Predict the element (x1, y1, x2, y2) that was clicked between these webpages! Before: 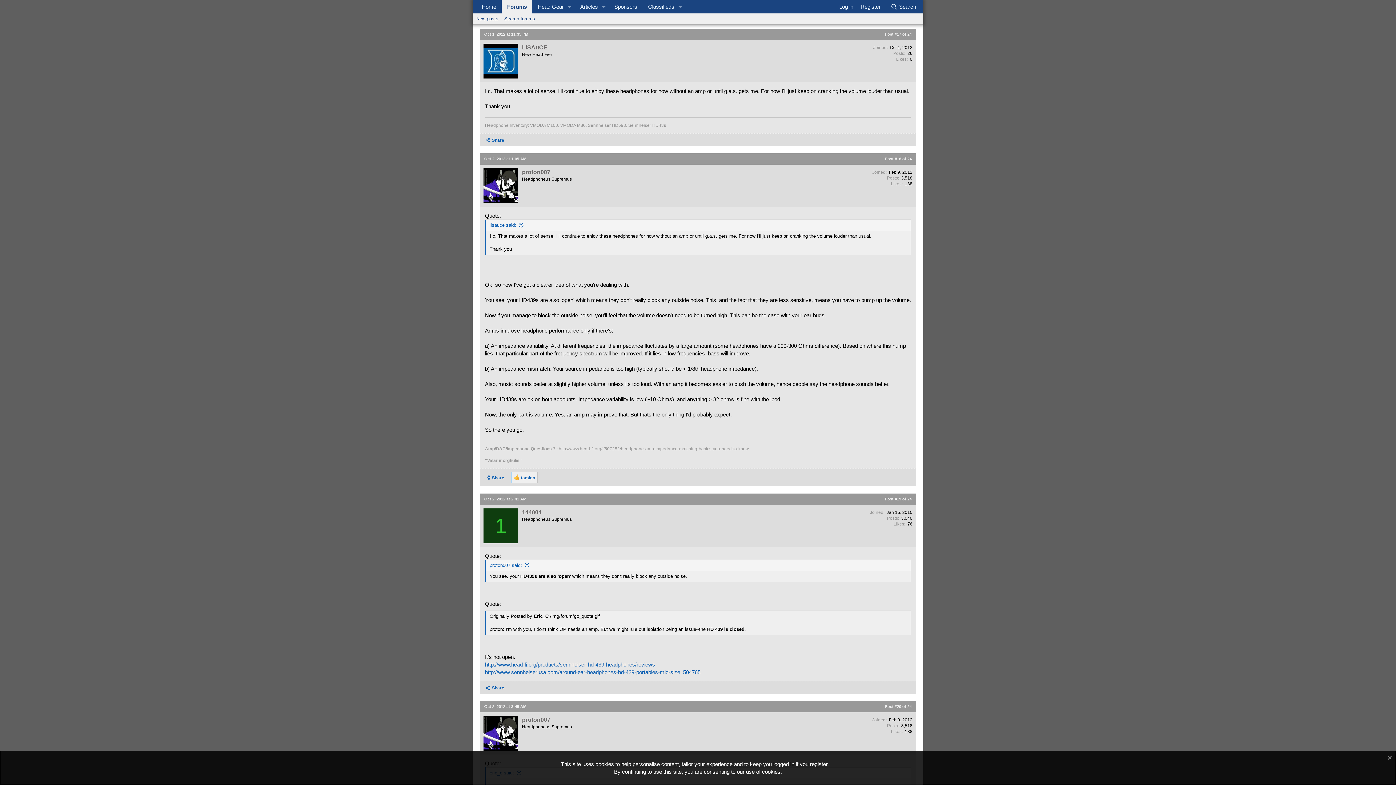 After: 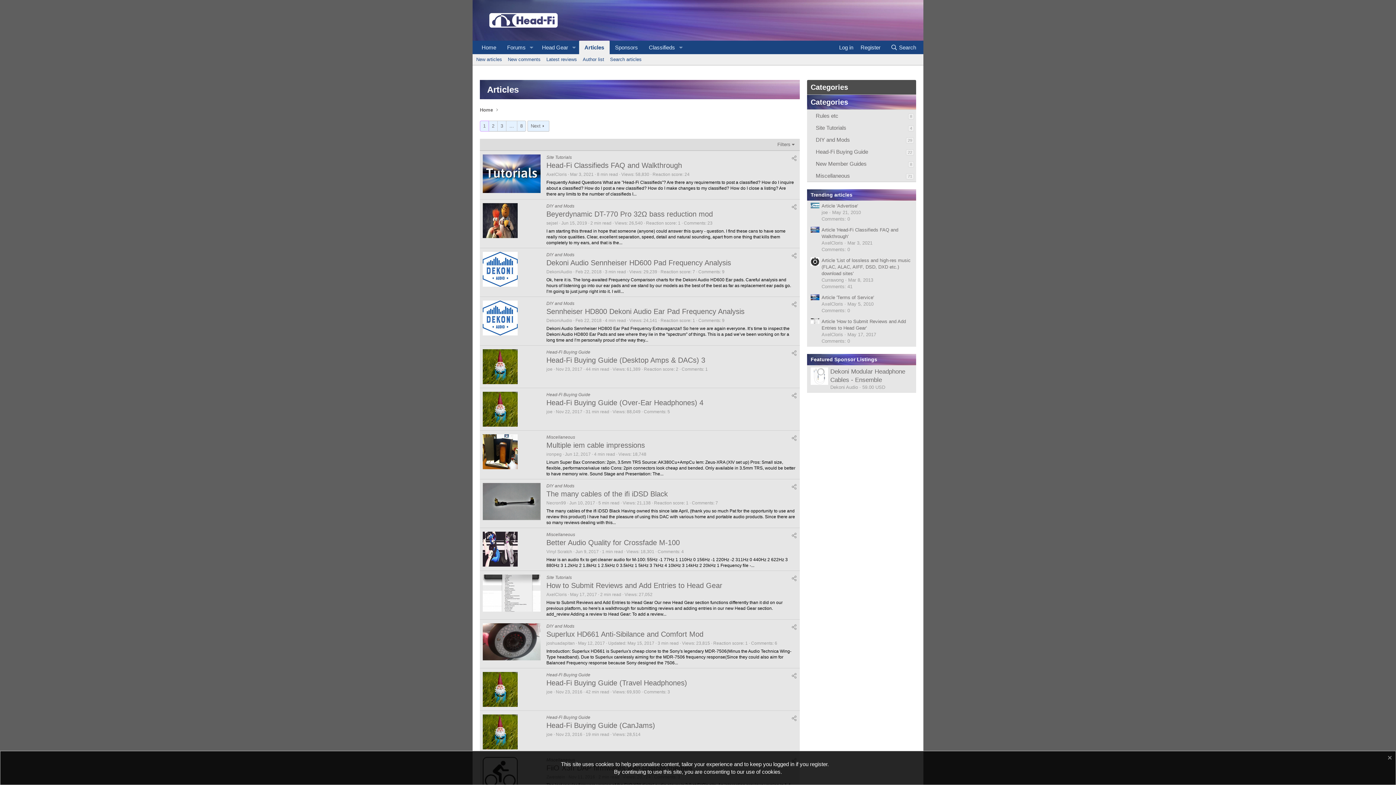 Action: label: Articles bbox: (574, 0, 598, 13)